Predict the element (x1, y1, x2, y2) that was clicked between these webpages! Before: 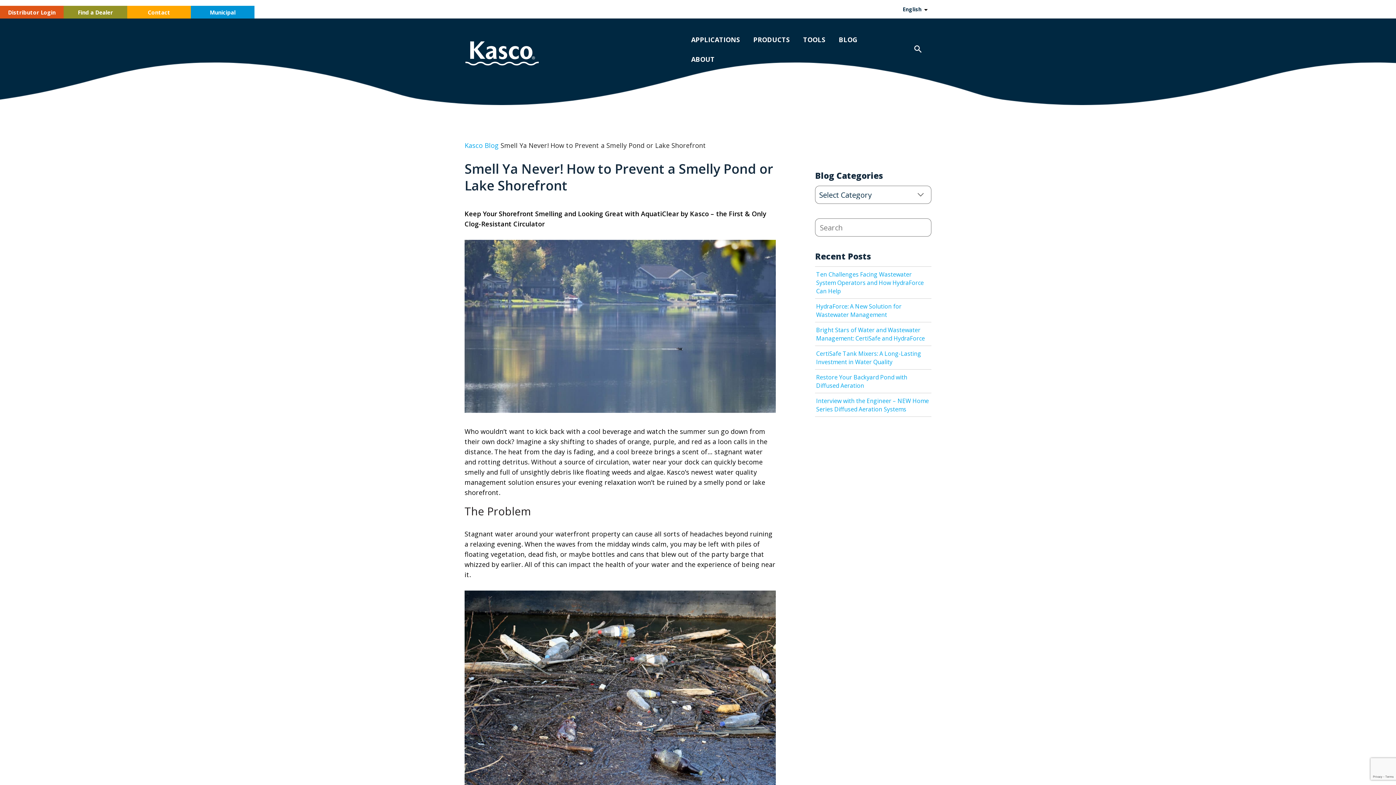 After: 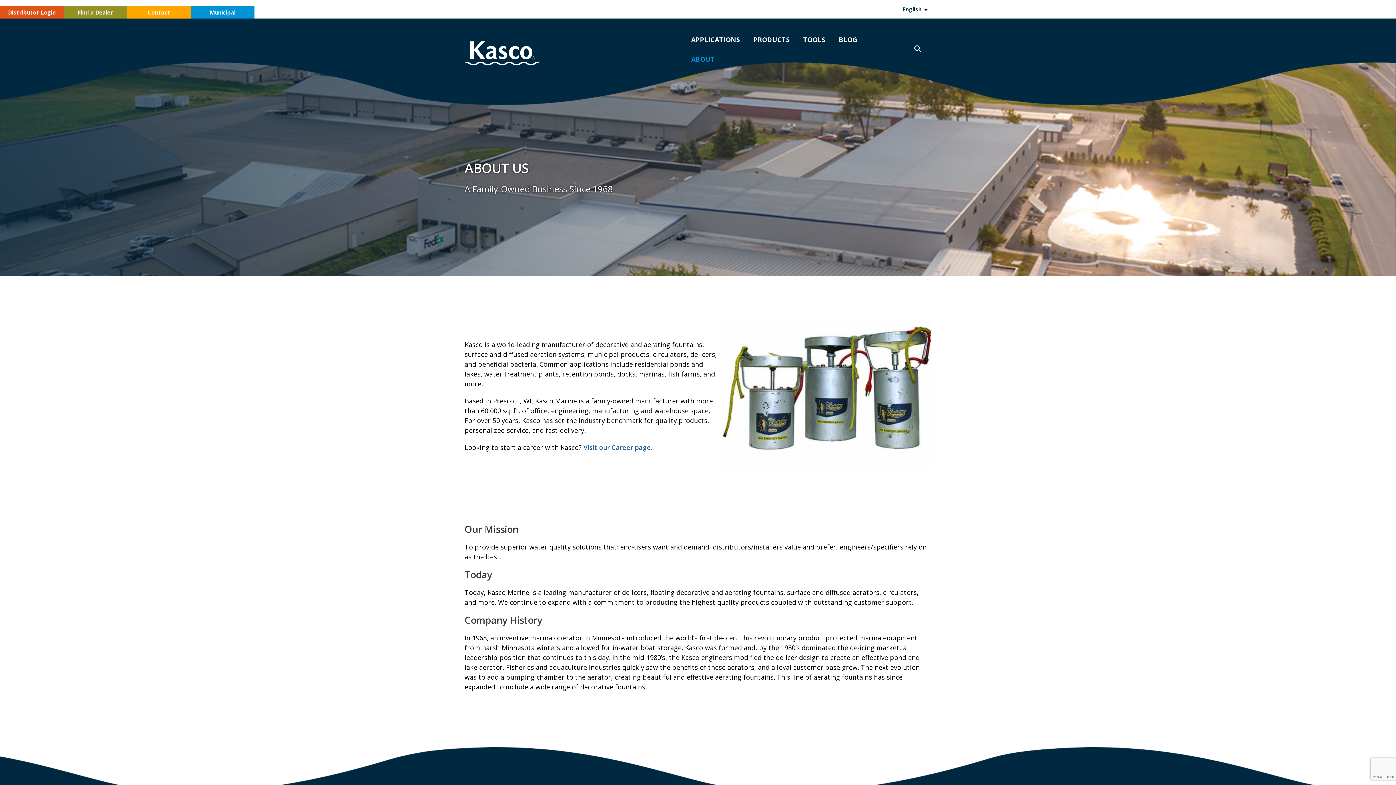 Action: label: ABOUT bbox: (685, 49, 720, 68)